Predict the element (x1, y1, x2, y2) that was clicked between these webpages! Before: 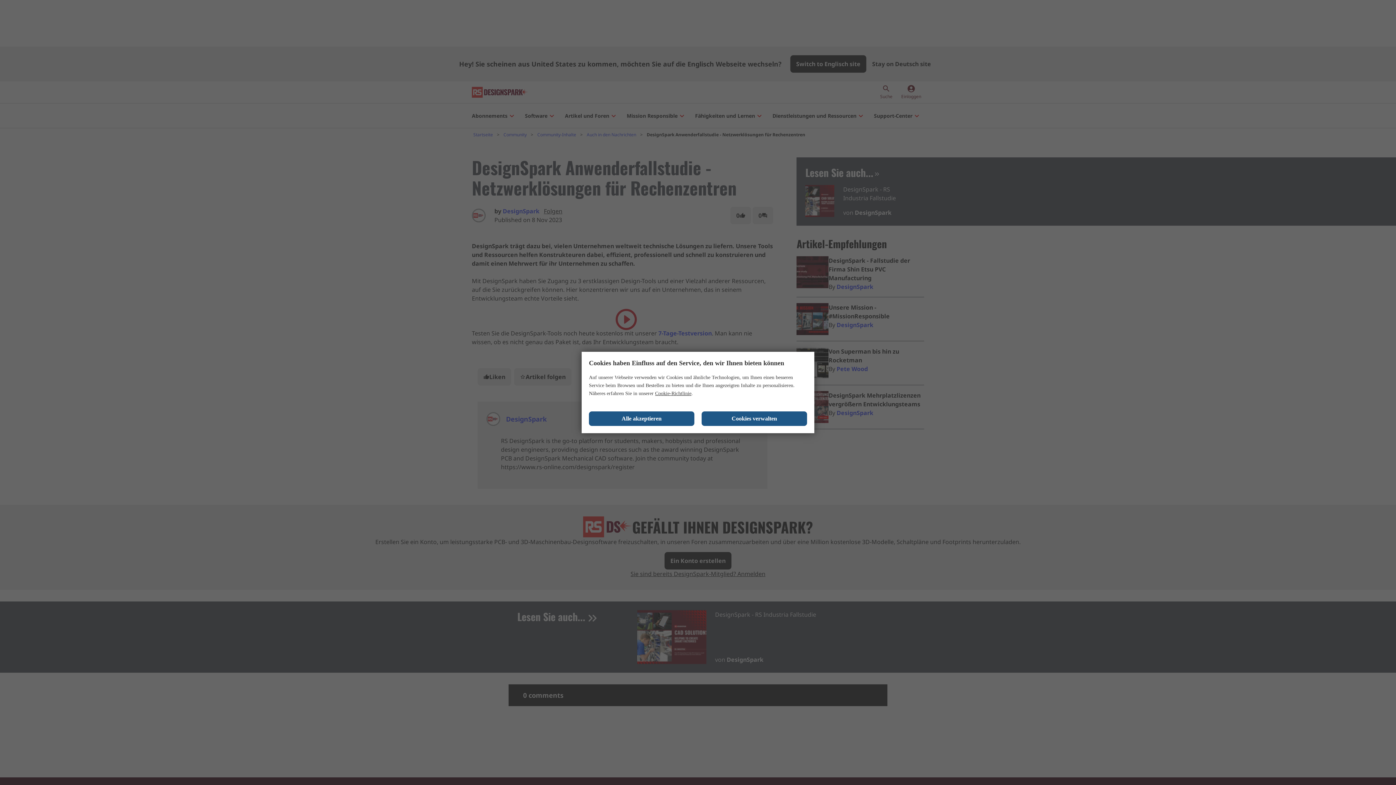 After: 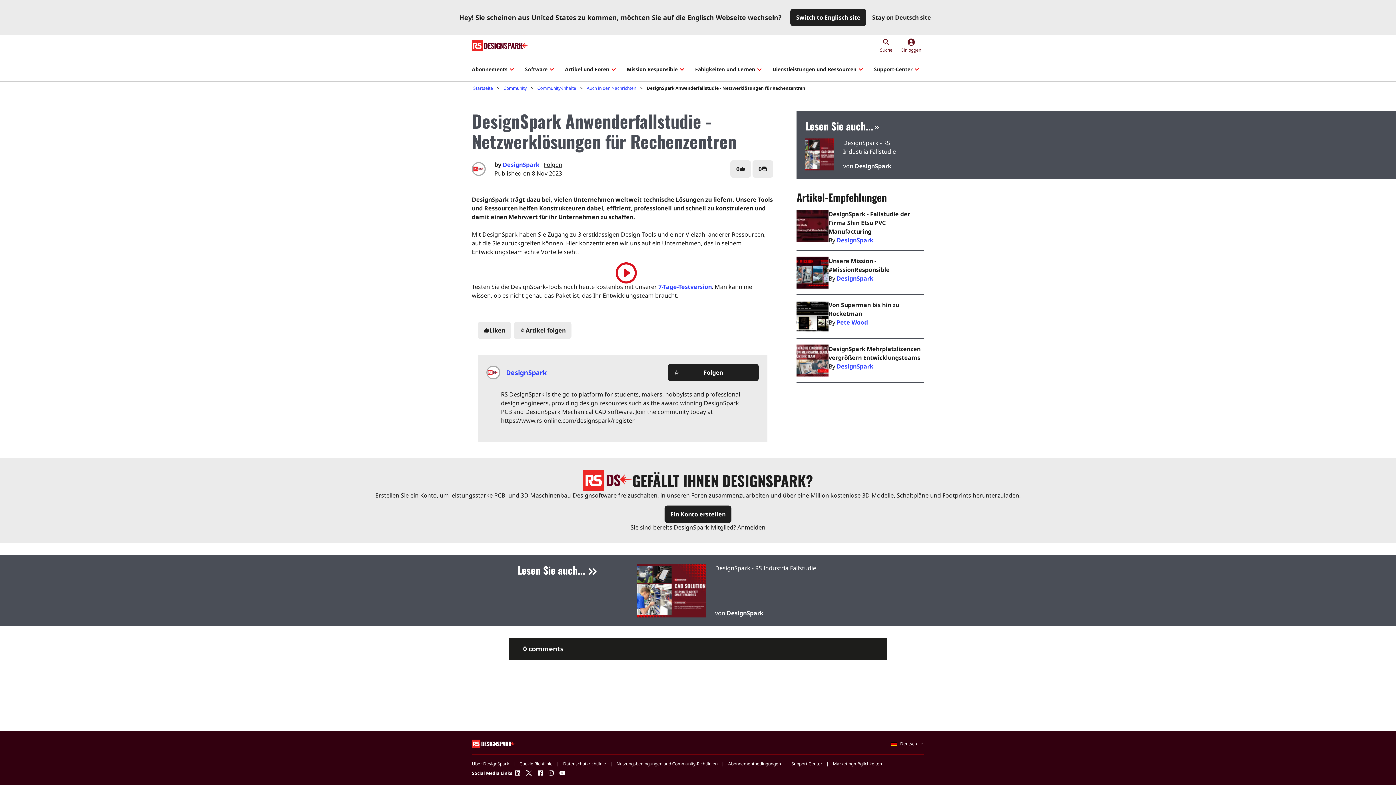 Action: bbox: (589, 411, 694, 426) label: Close consent Widget